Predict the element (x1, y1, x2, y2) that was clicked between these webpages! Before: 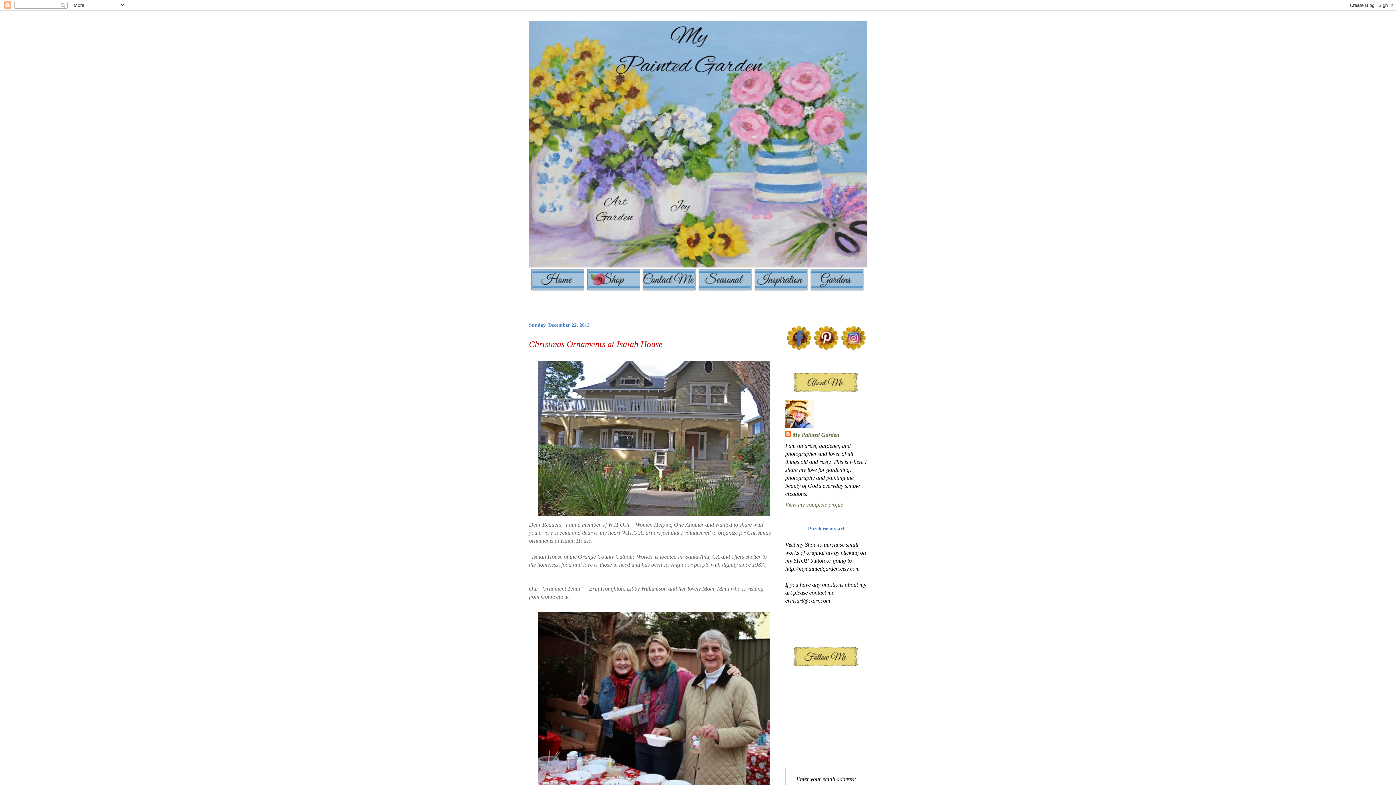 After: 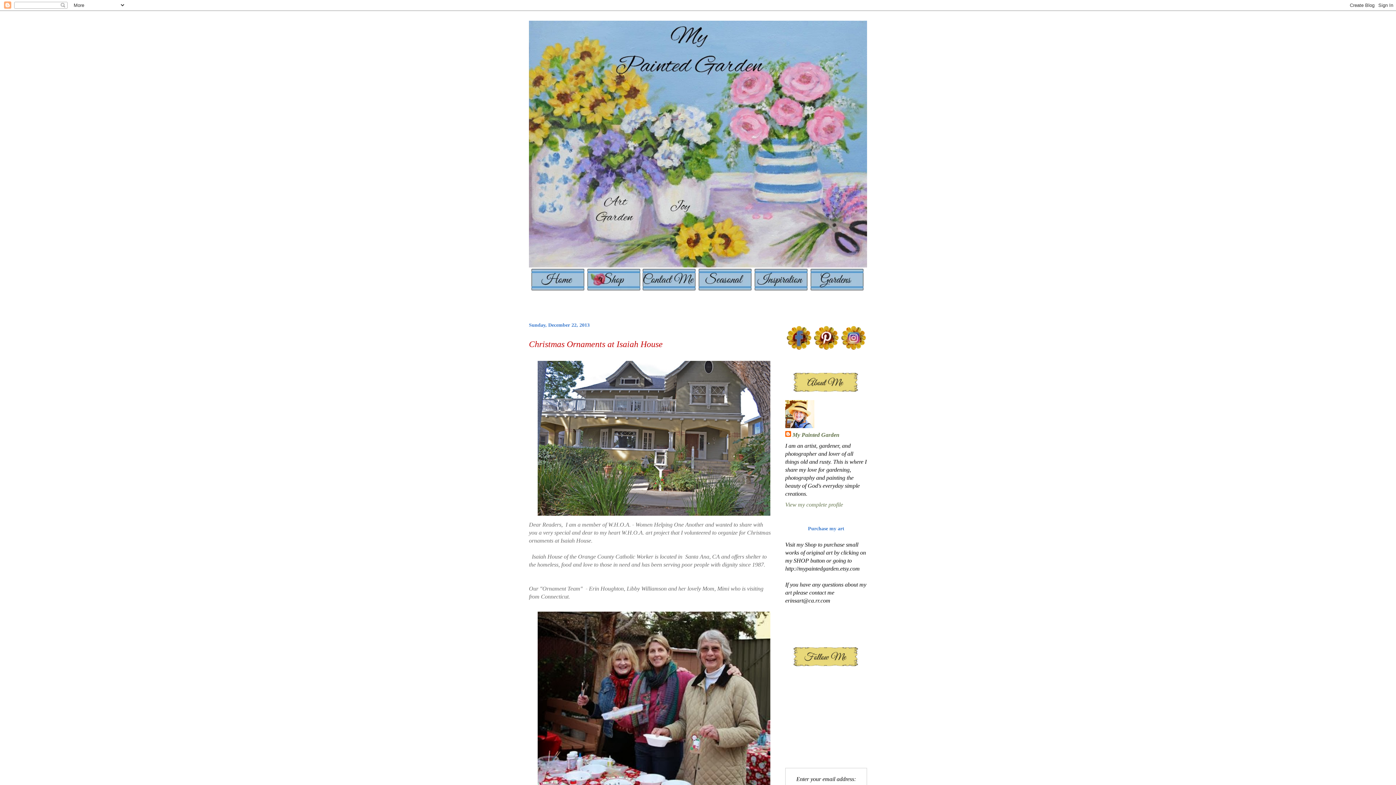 Action: bbox: (586, 286, 641, 292)